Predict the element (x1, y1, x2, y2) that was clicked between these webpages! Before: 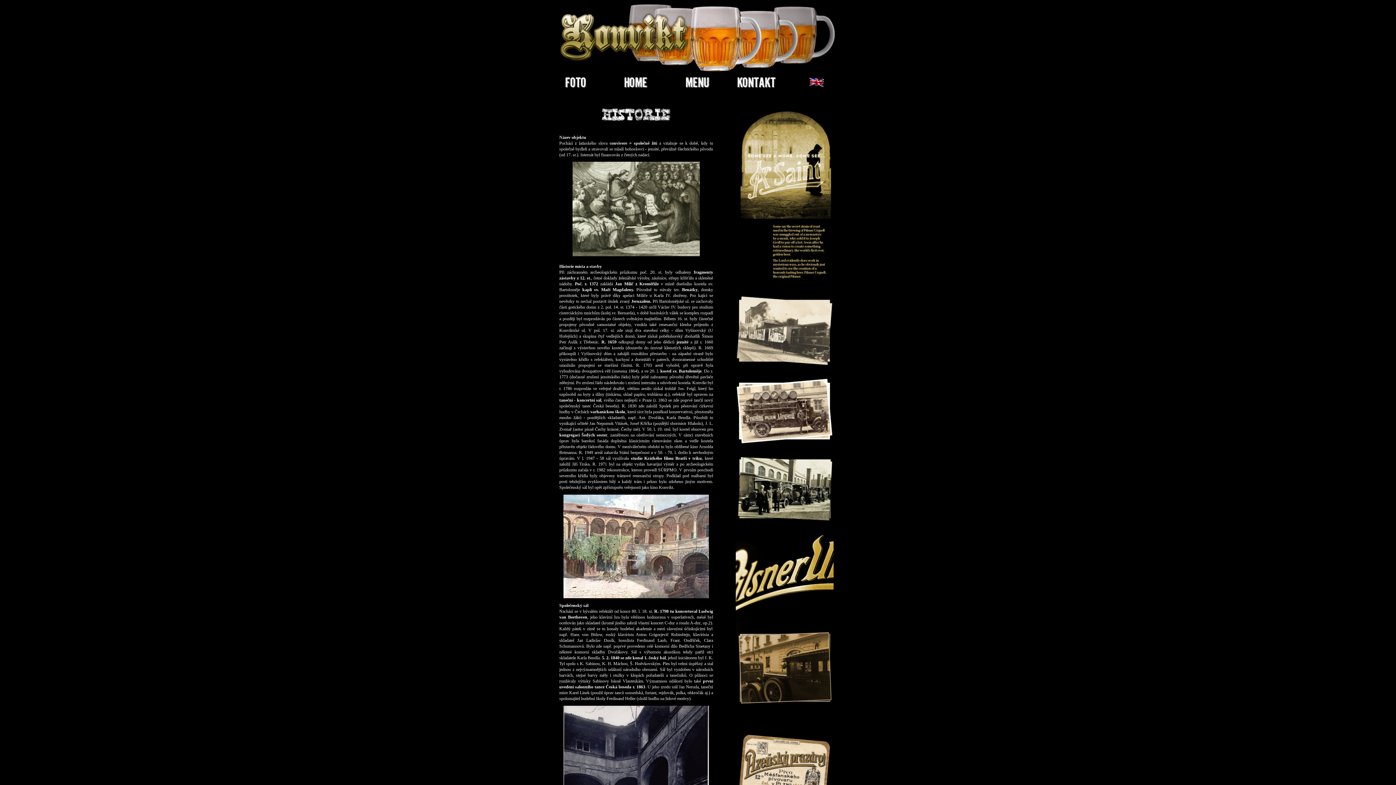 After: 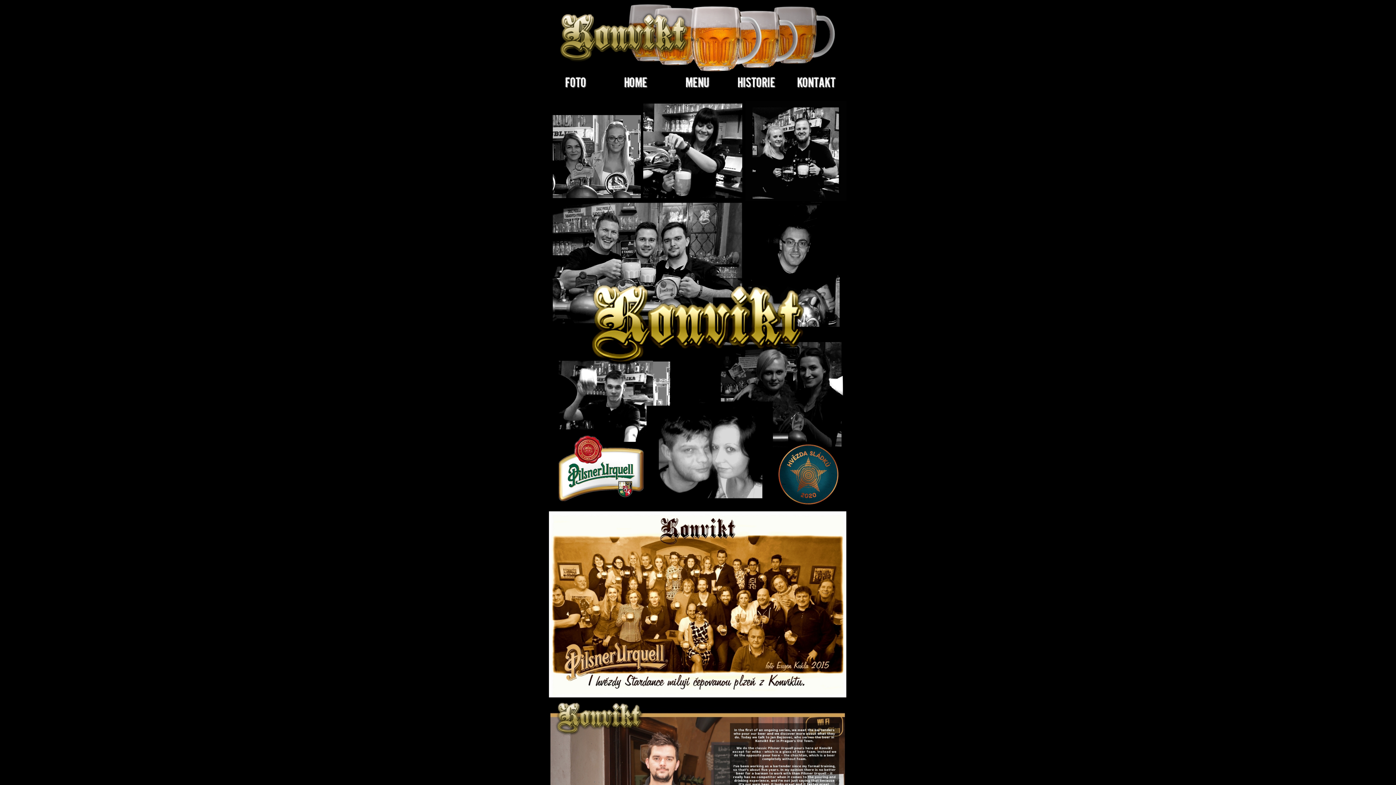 Action: bbox: (554, 78, 597, 83)